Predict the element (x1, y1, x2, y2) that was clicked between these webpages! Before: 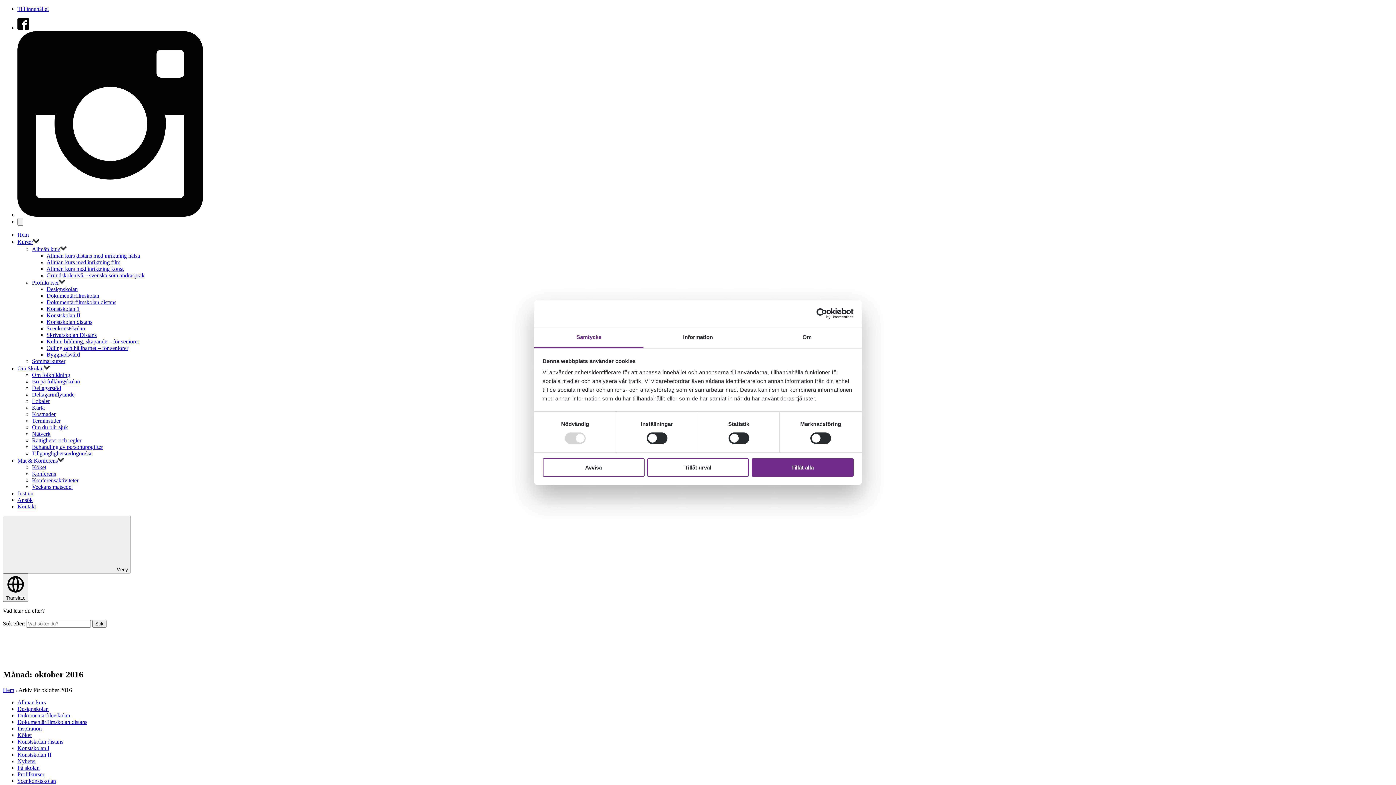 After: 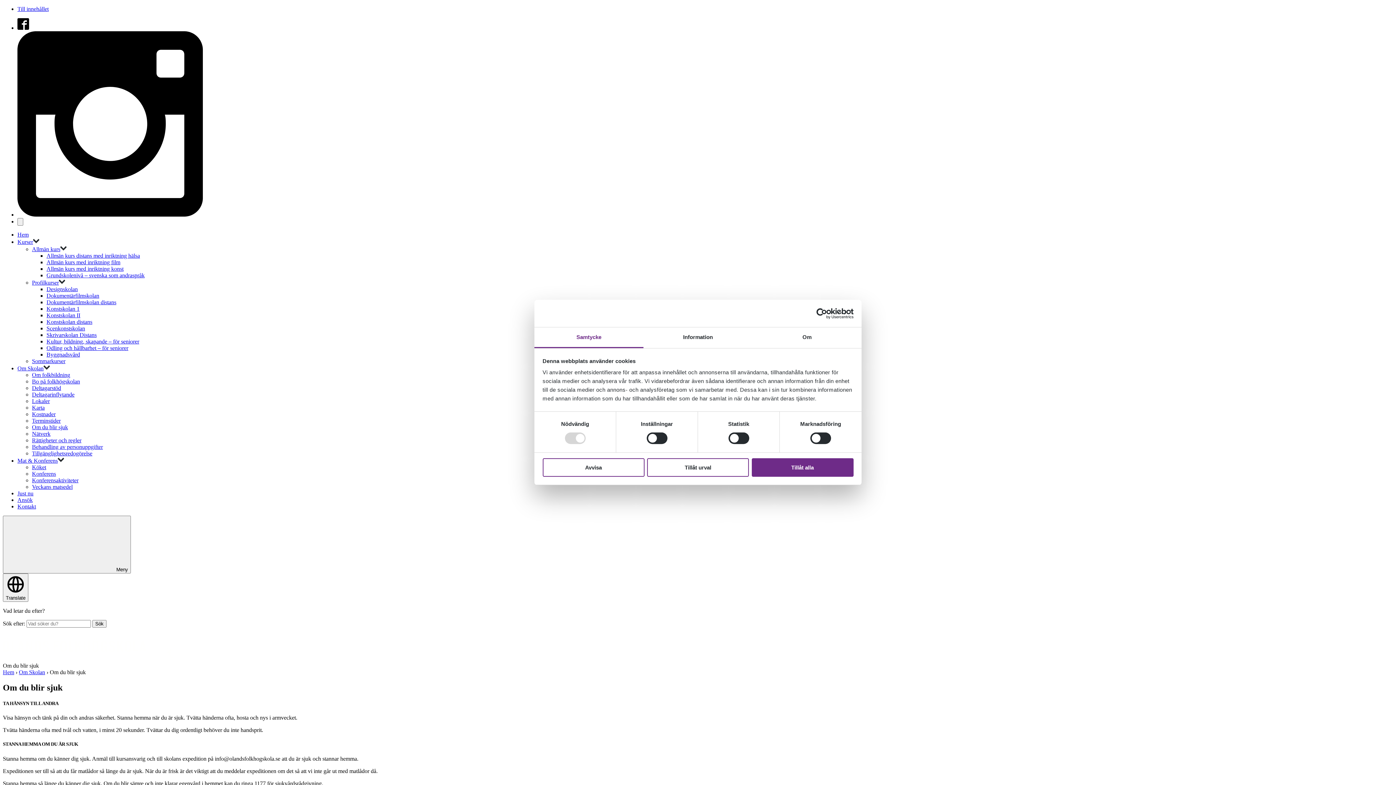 Action: label: Om du blir sjuk bbox: (32, 424, 68, 430)